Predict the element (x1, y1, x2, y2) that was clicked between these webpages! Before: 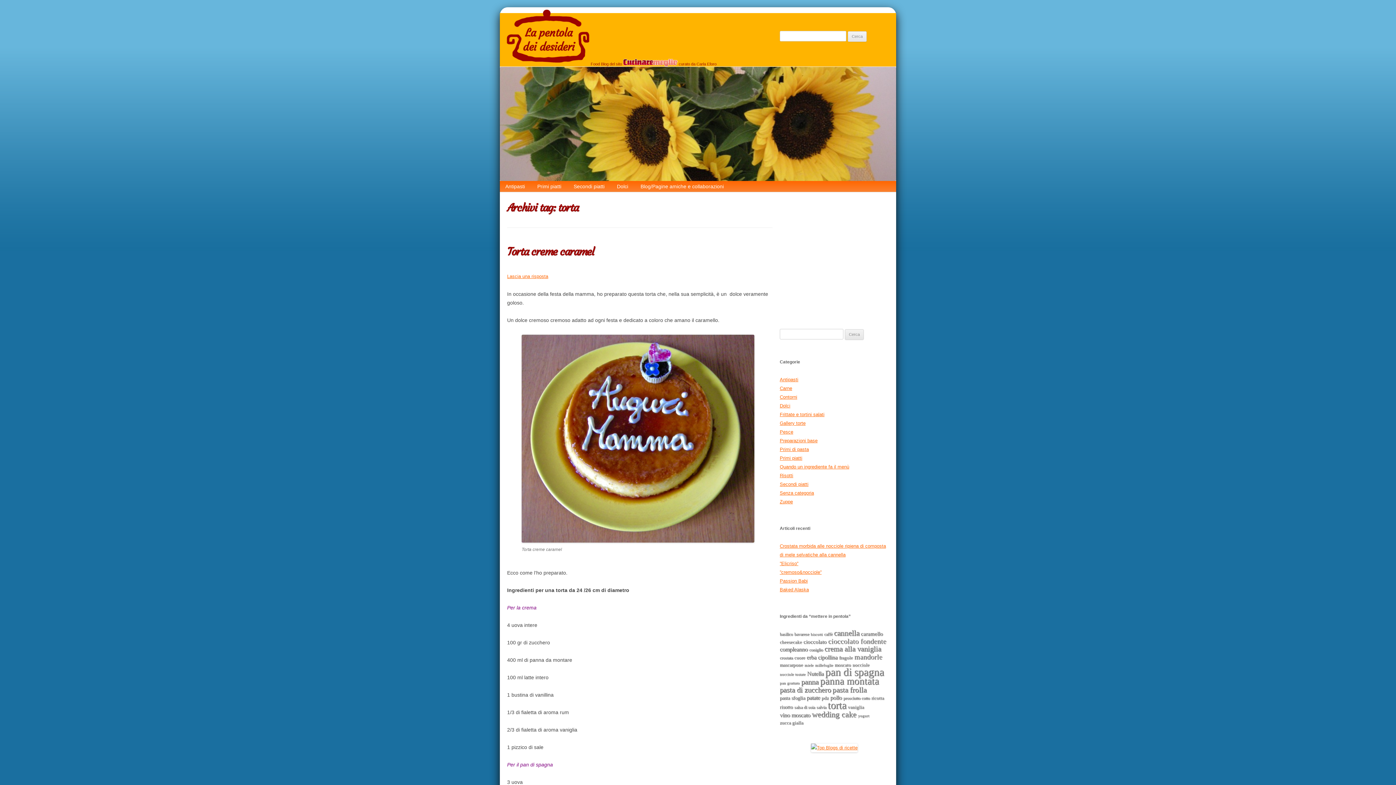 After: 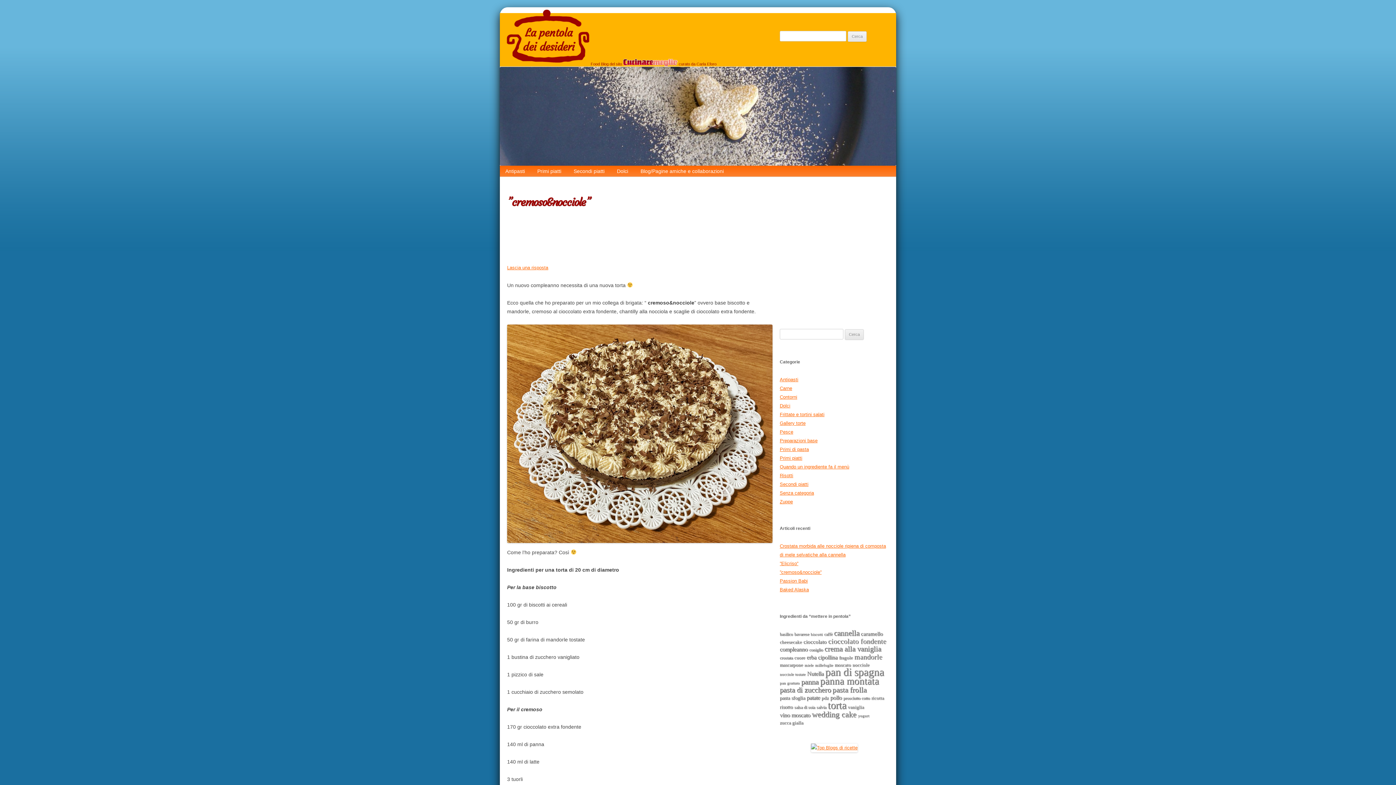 Action: label: ”cremoso&nocciole” bbox: (780, 569, 821, 575)